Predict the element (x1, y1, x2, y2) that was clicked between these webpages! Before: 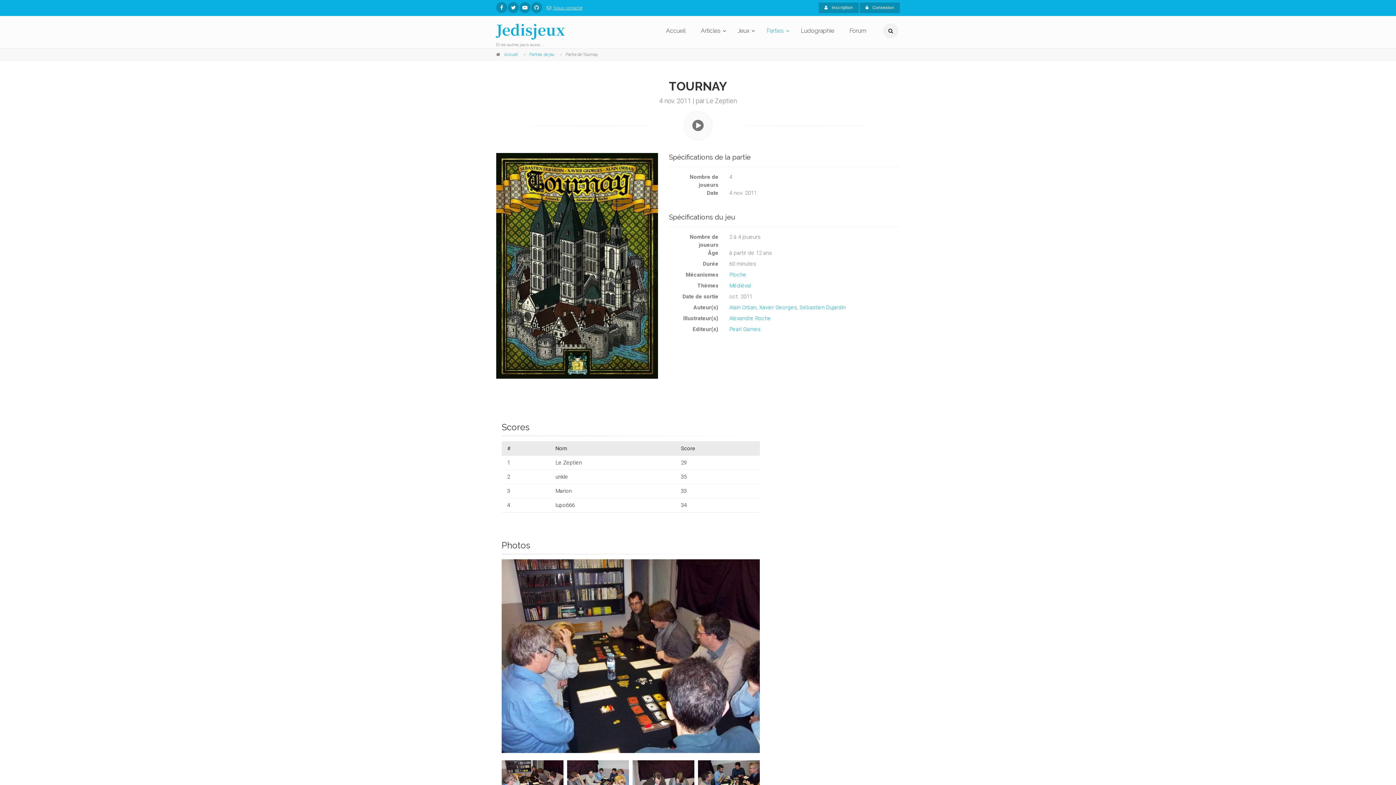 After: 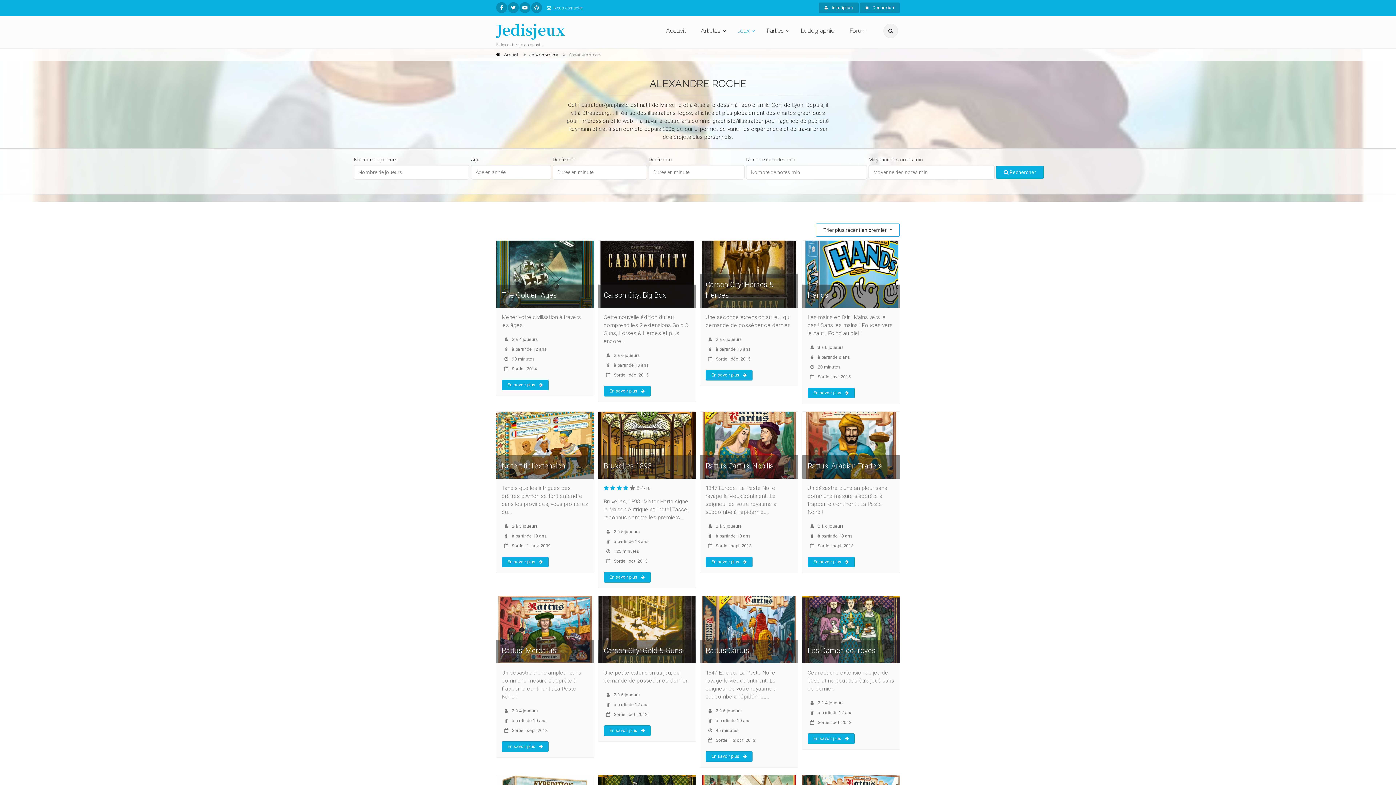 Action: label: Alexandre Roche bbox: (729, 315, 771, 321)